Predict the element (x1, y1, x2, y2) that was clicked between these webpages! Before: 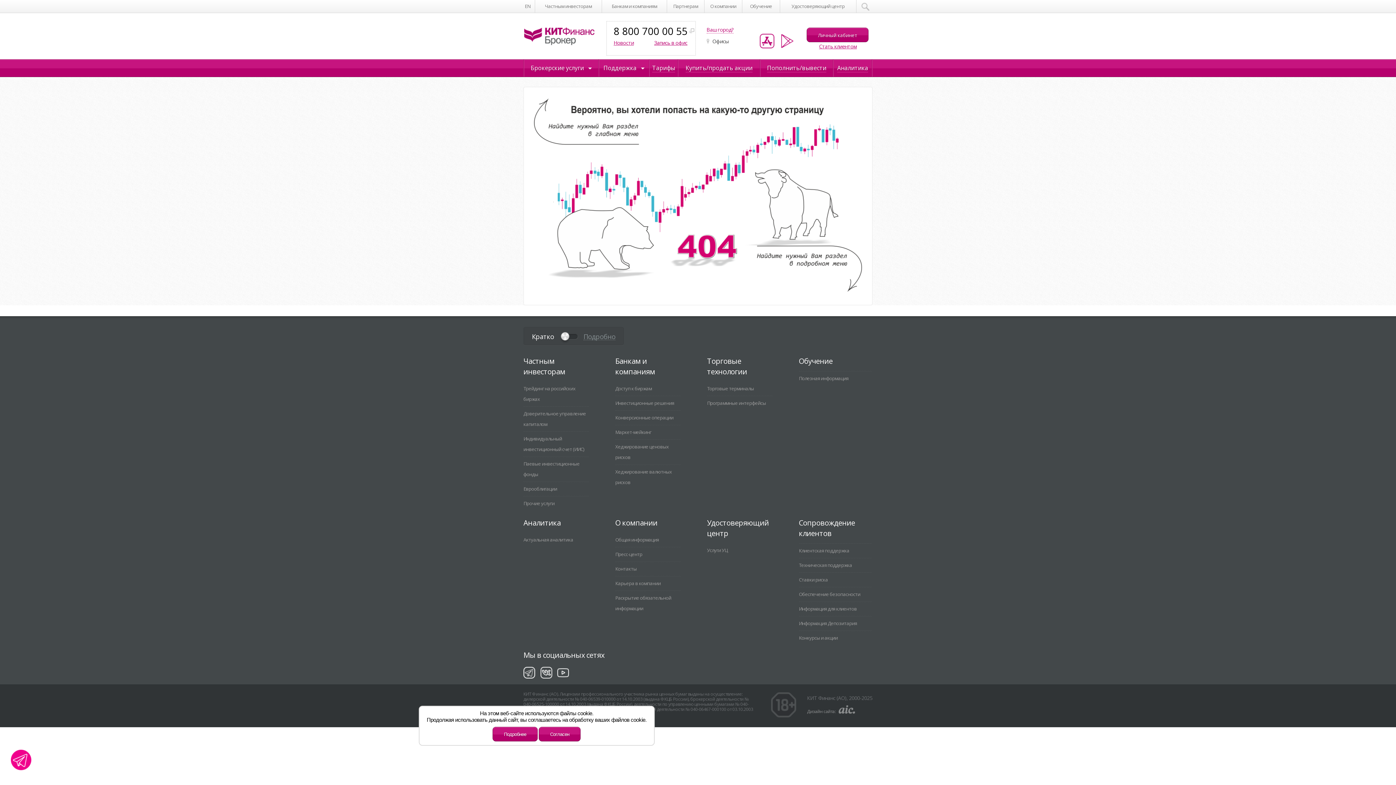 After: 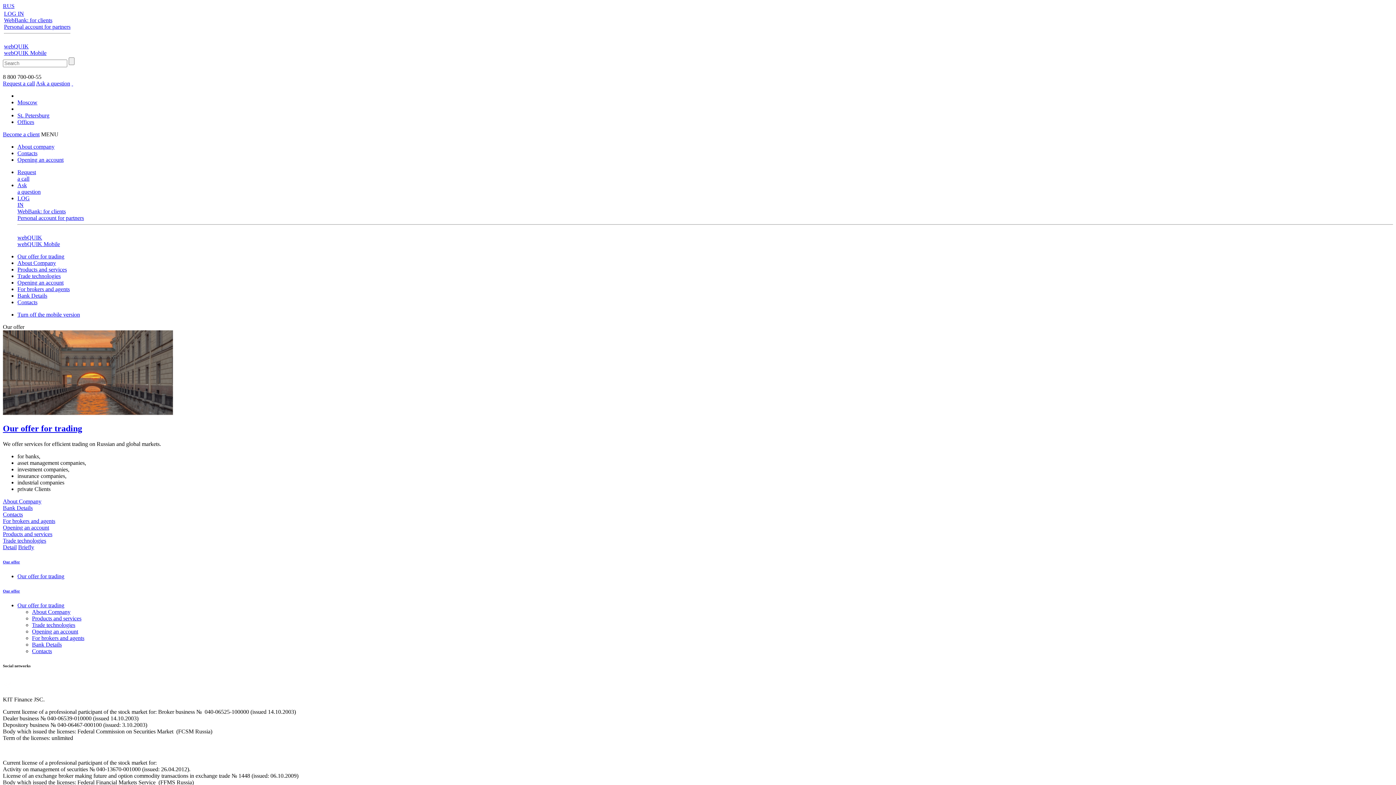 Action: bbox: (520, 0, 534, 12) label: EN